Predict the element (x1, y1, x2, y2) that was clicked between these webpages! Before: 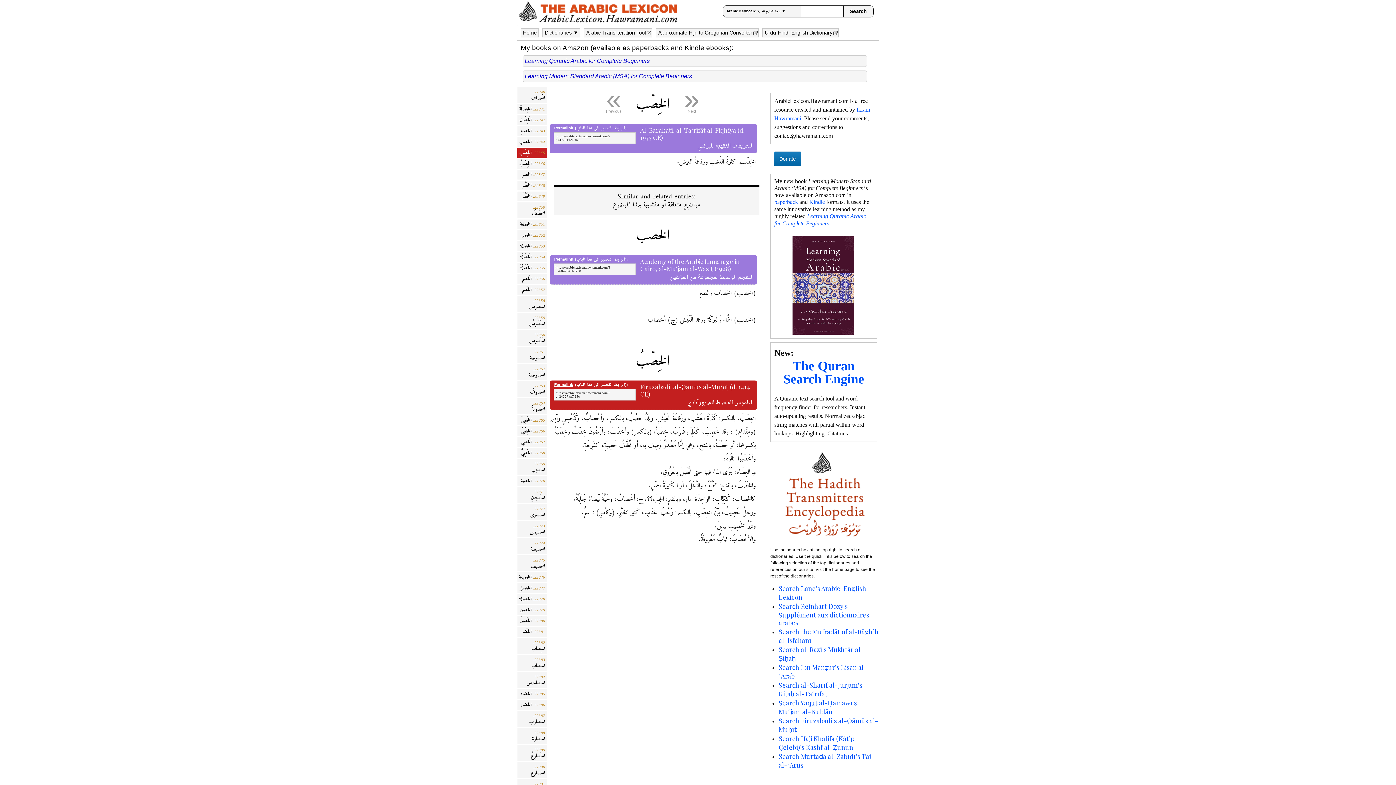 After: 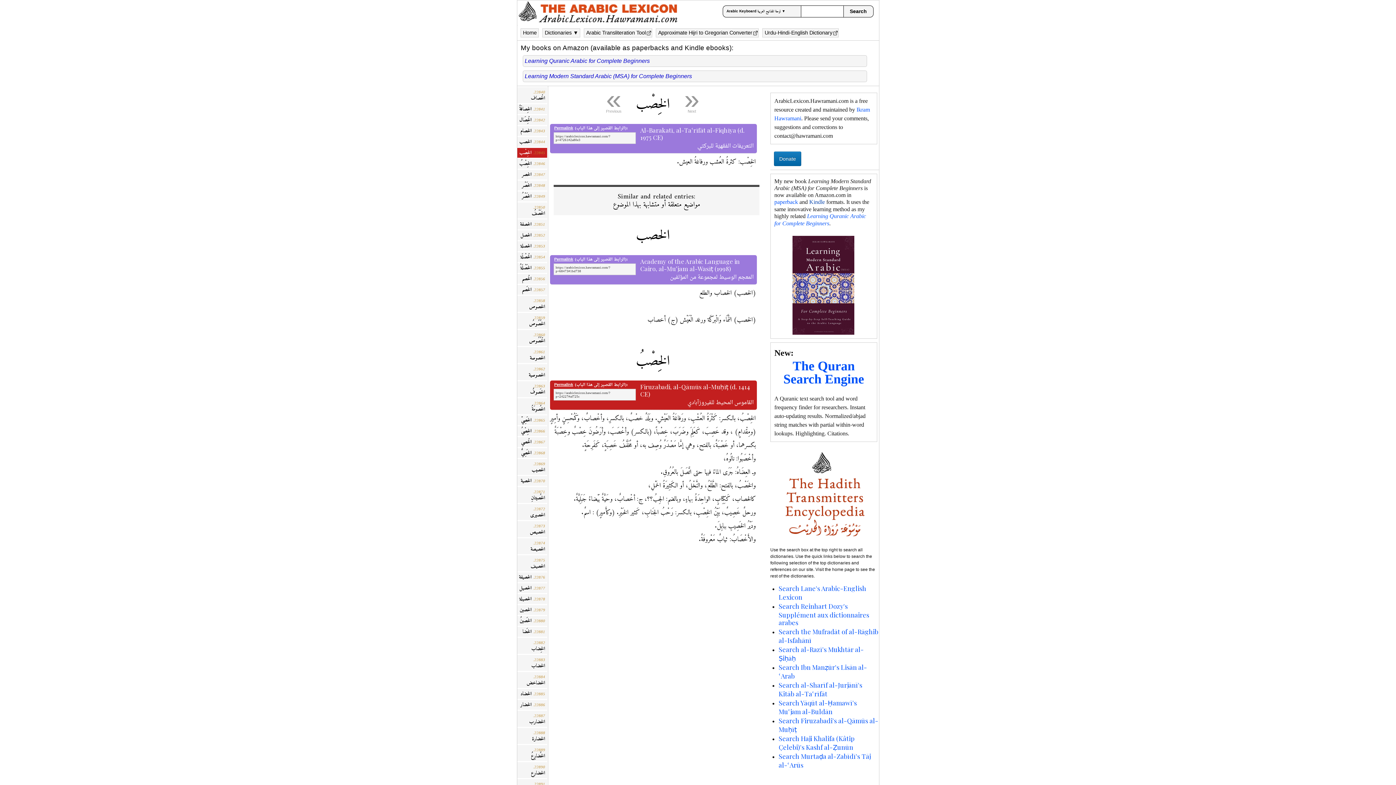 Action: label: Kindle bbox: (809, 198, 825, 205)